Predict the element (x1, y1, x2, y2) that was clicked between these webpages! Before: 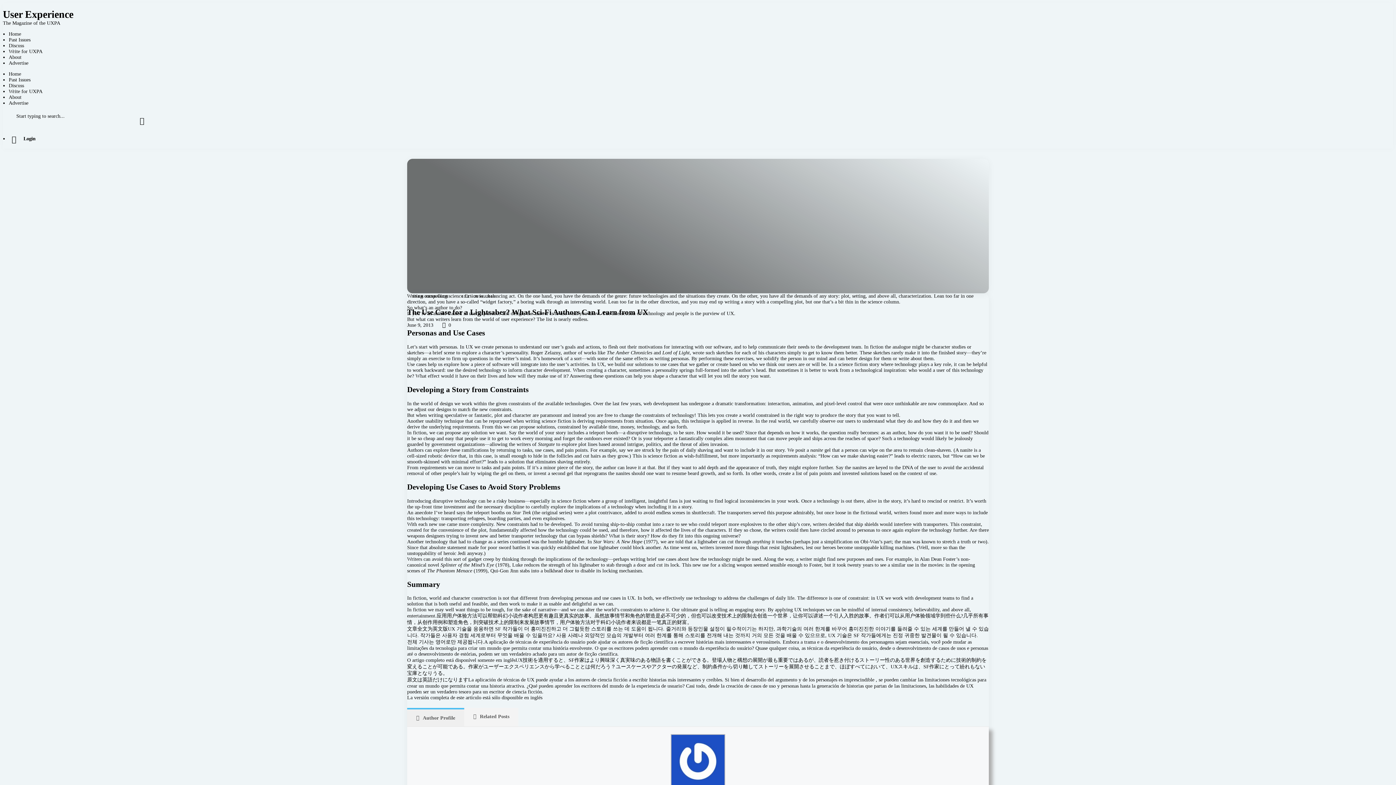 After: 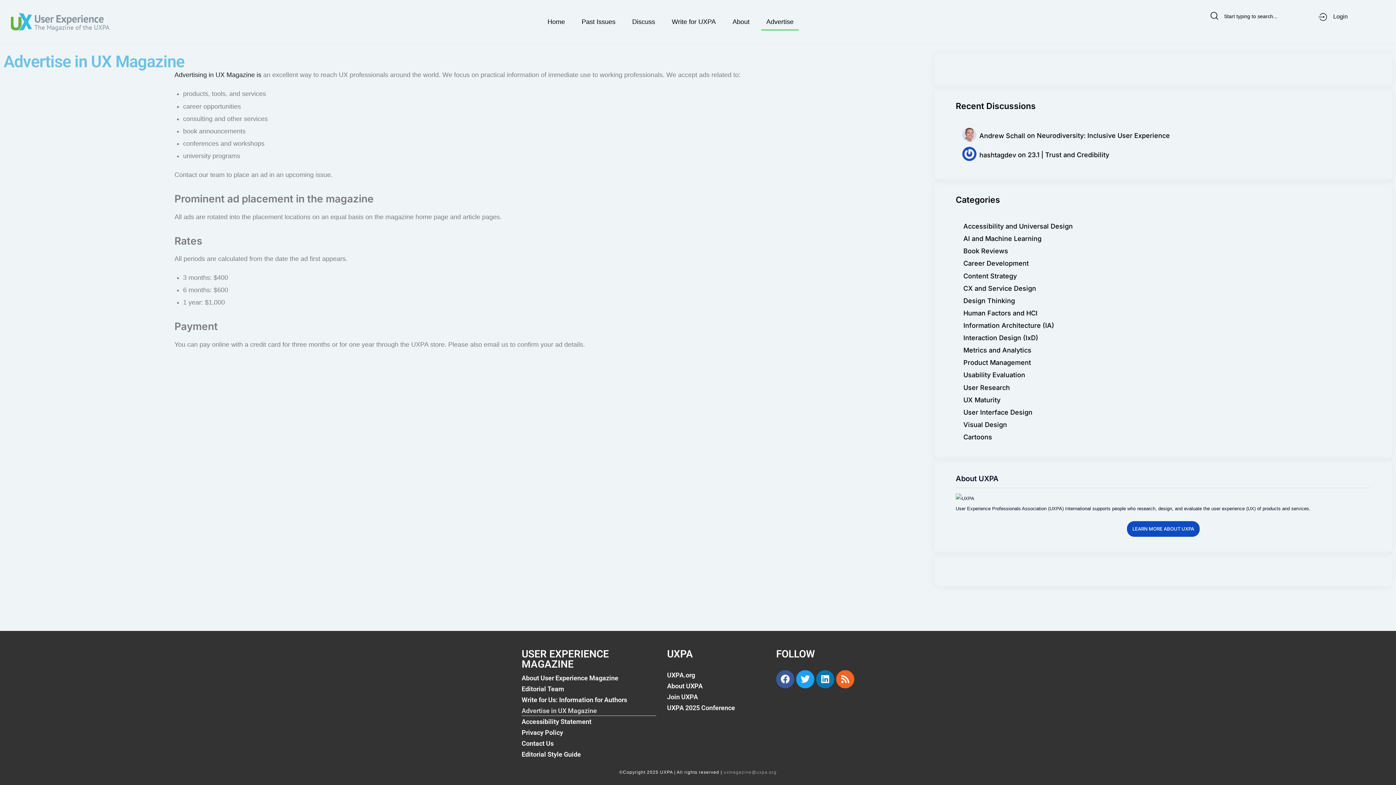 Action: label: Advertise bbox: (8, 100, 28, 105)